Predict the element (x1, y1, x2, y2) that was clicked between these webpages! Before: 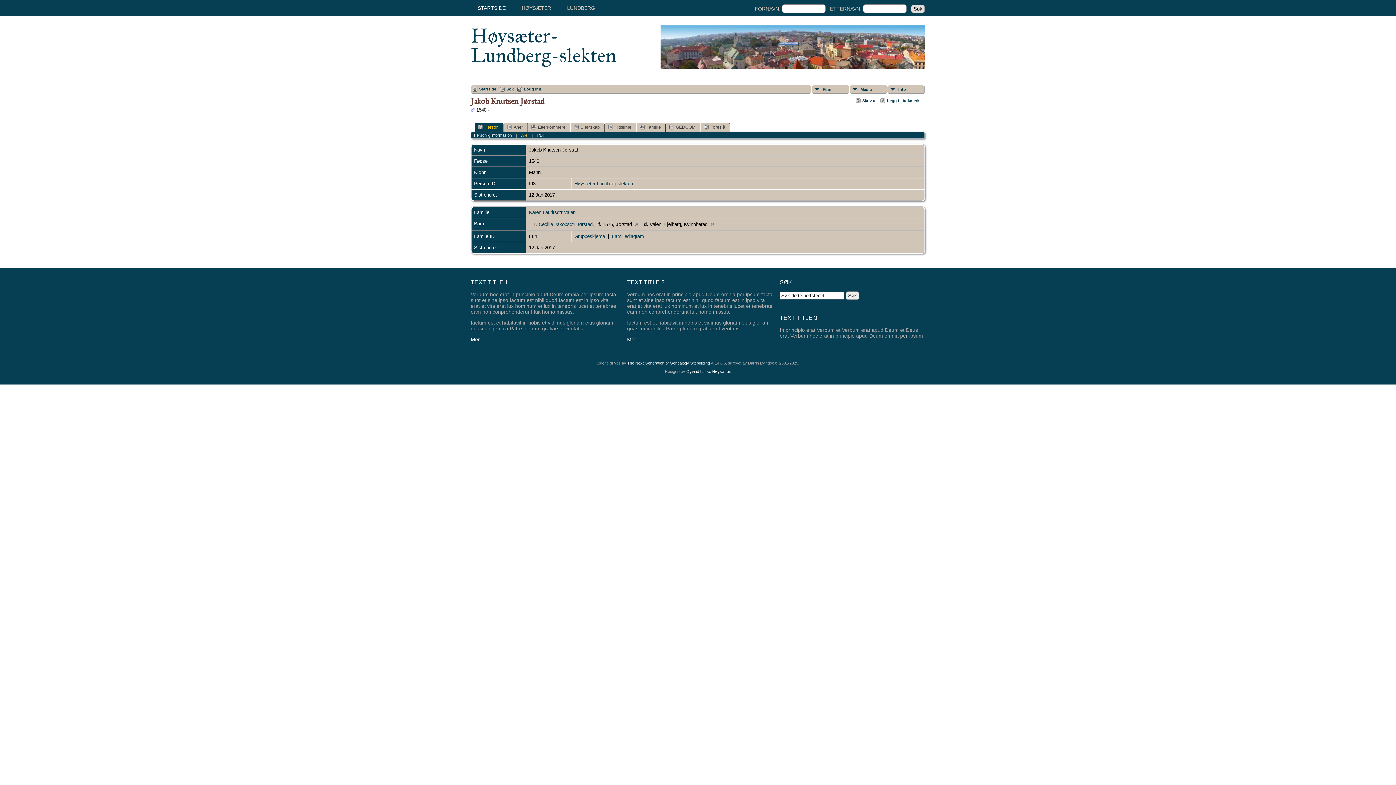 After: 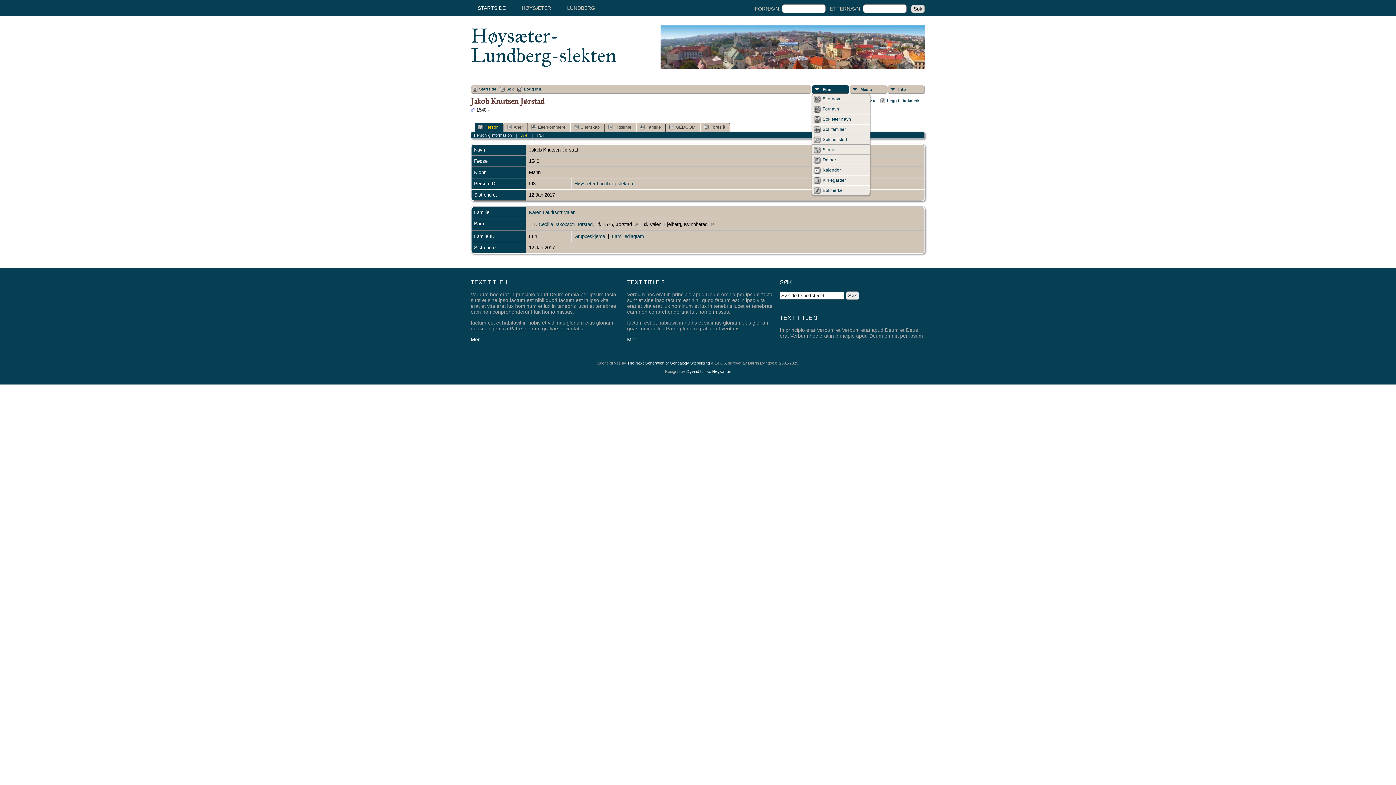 Action: bbox: (812, 85, 849, 93) label: Finn